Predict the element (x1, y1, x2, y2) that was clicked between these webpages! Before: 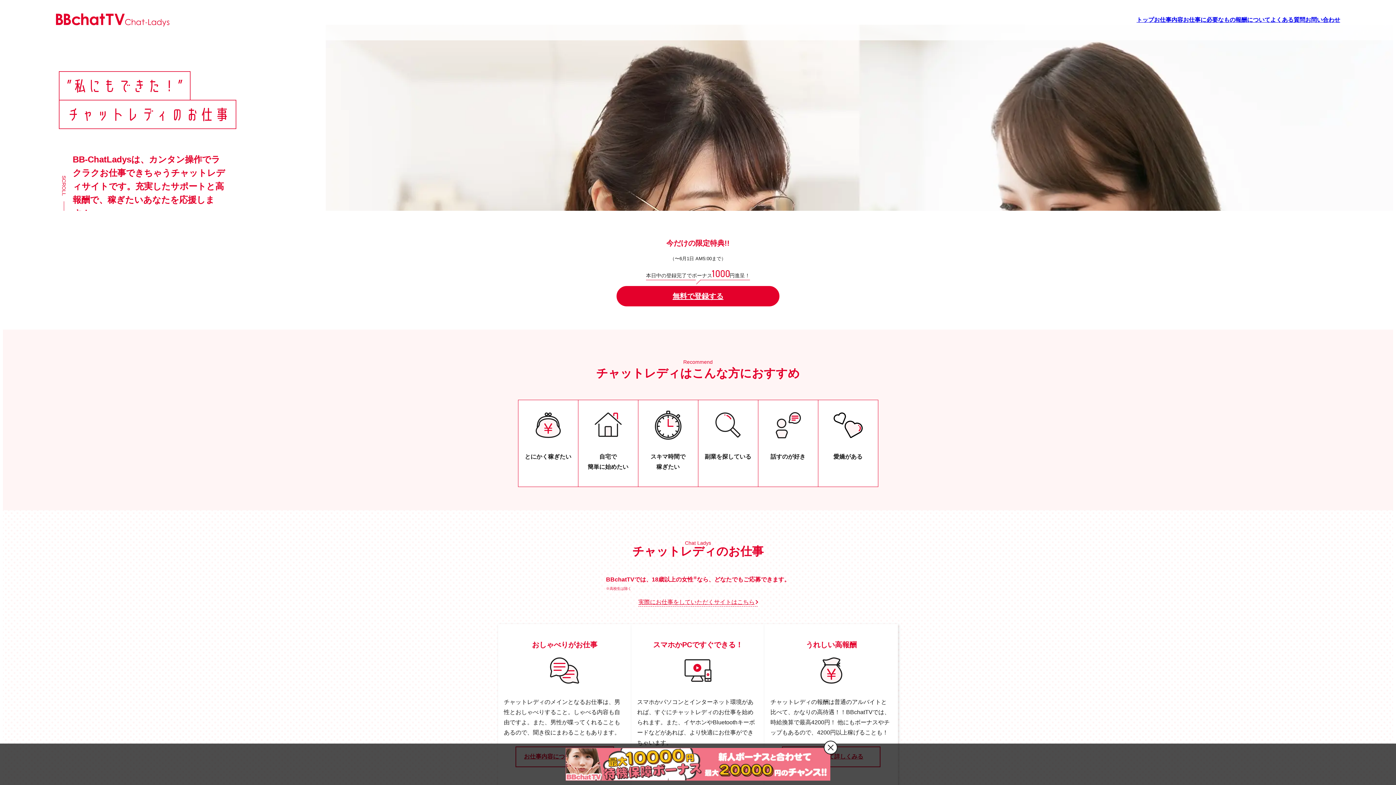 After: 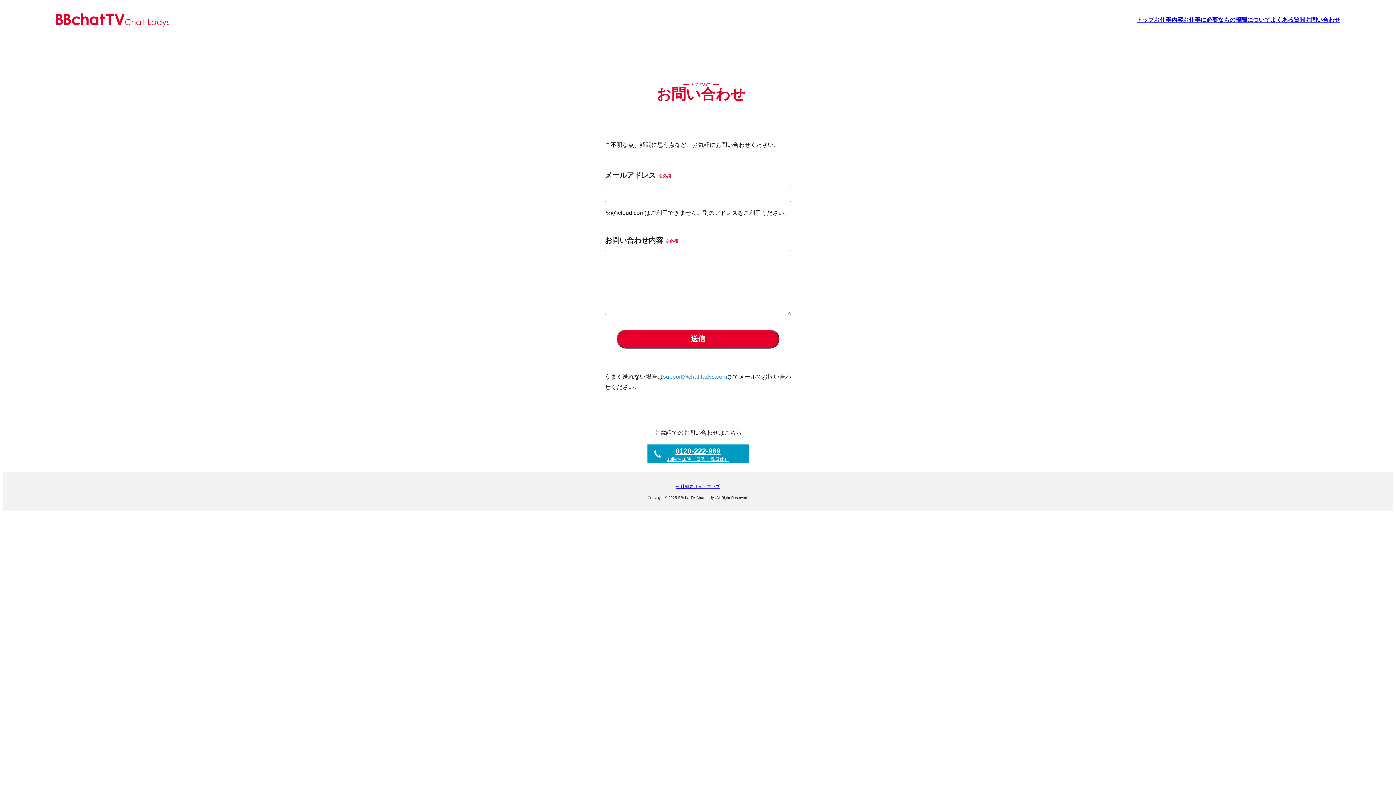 Action: bbox: (1305, 16, 1340, 23) label: お問い合わせ